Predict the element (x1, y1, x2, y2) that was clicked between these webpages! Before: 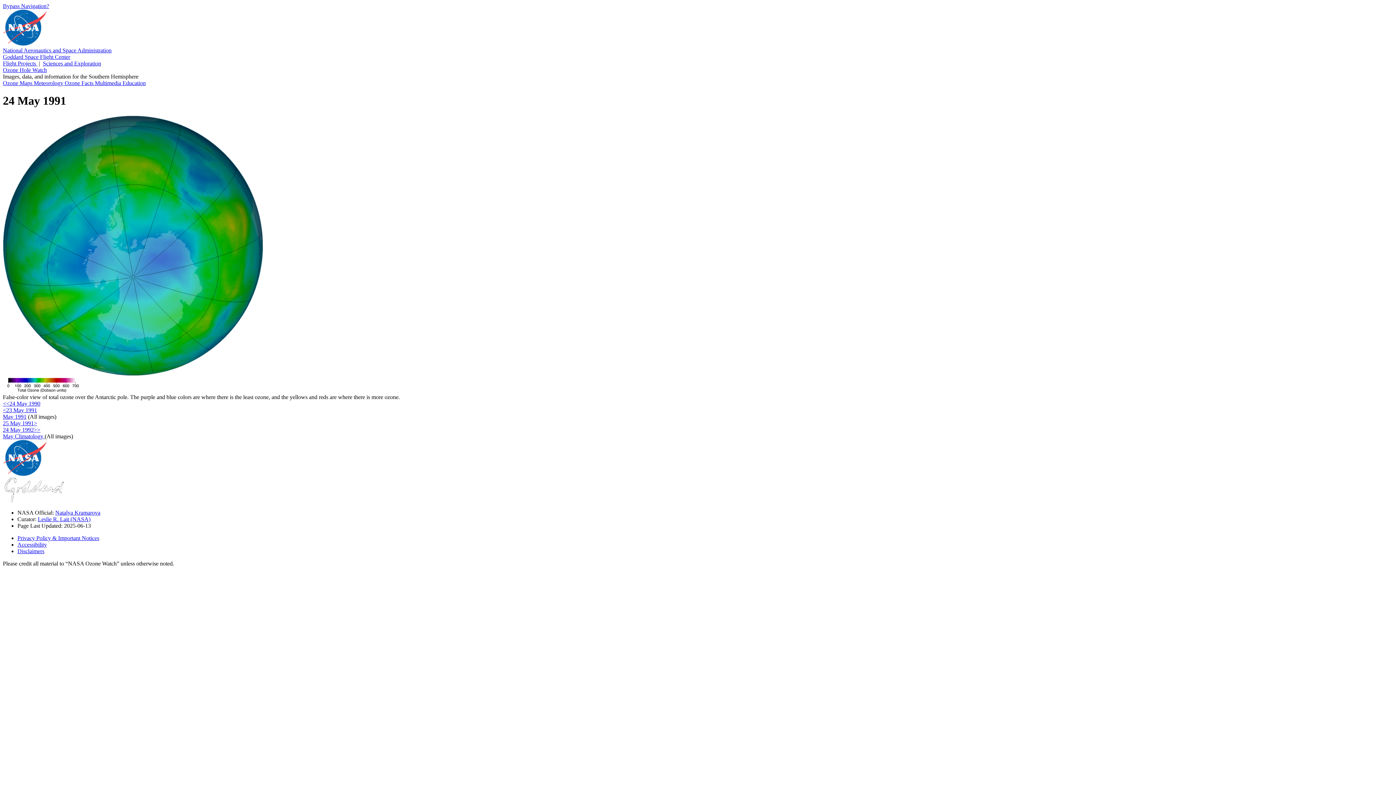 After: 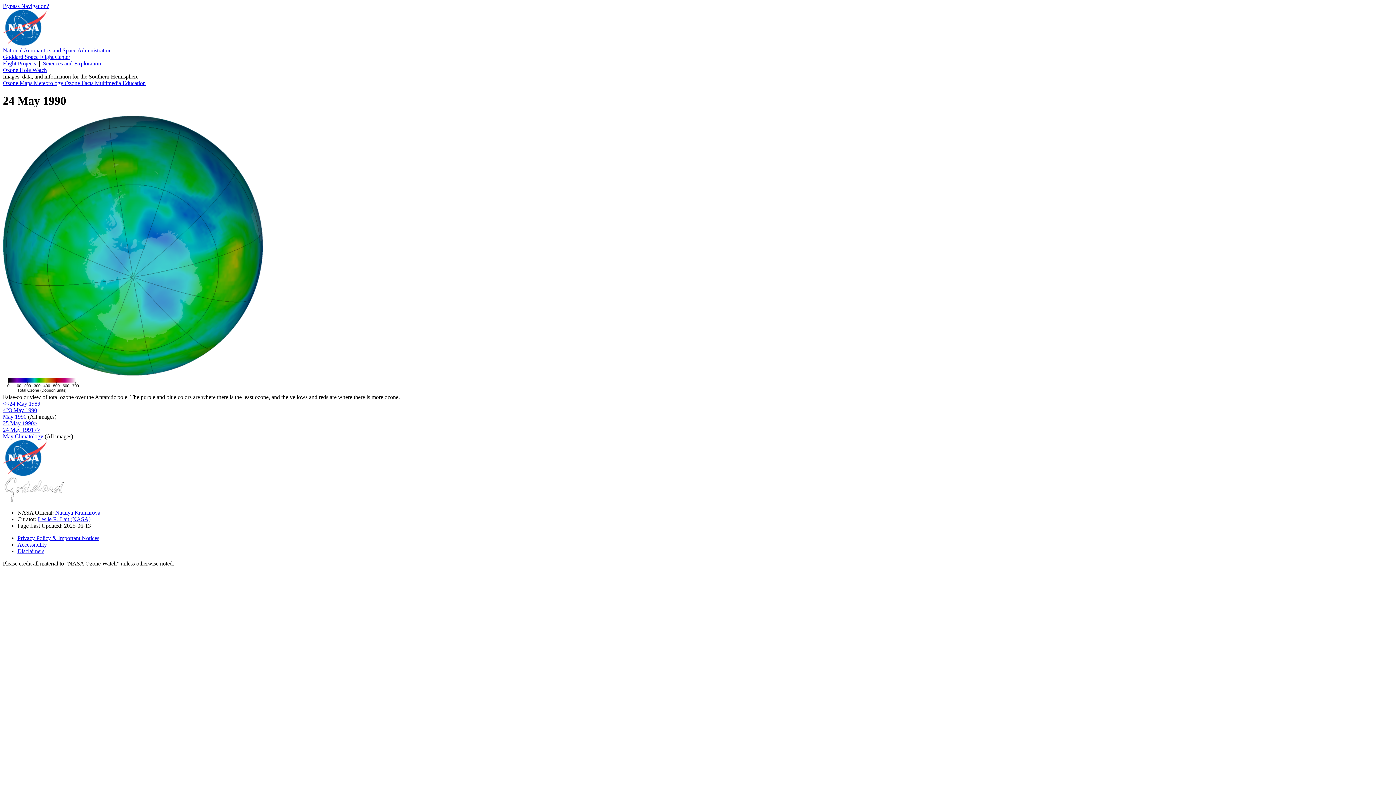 Action: label: <<24 May 1990 bbox: (2, 400, 40, 406)